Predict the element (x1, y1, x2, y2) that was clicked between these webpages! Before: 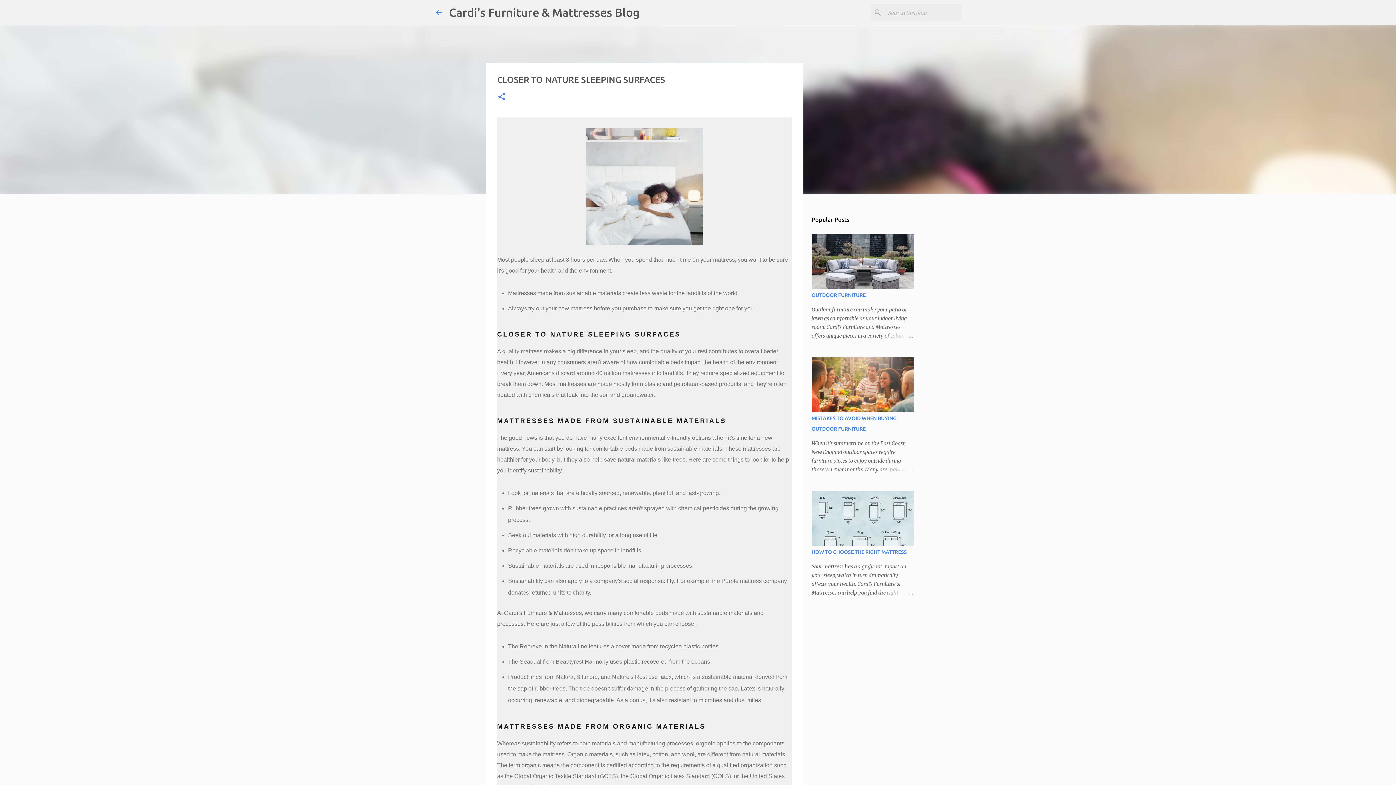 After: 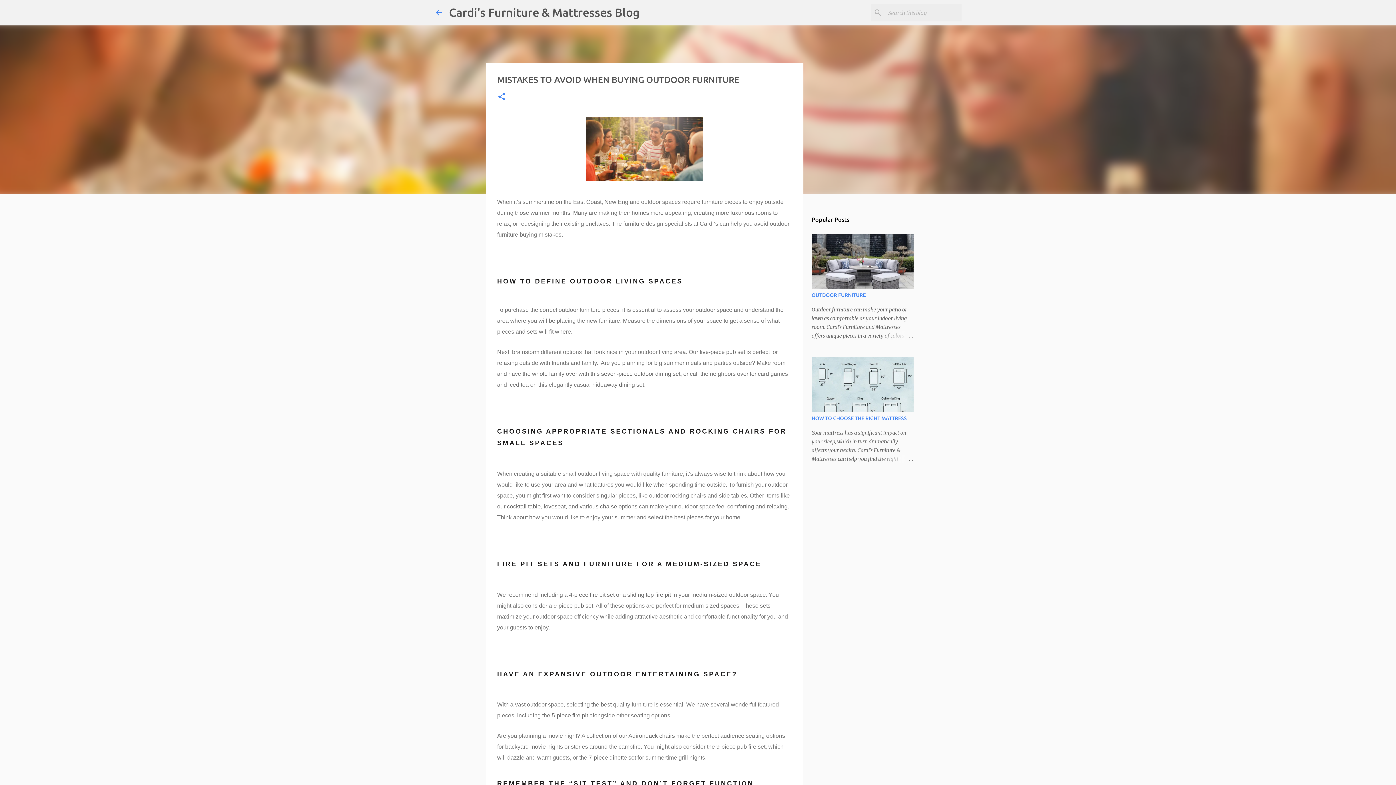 Action: bbox: (878, 465, 913, 474)